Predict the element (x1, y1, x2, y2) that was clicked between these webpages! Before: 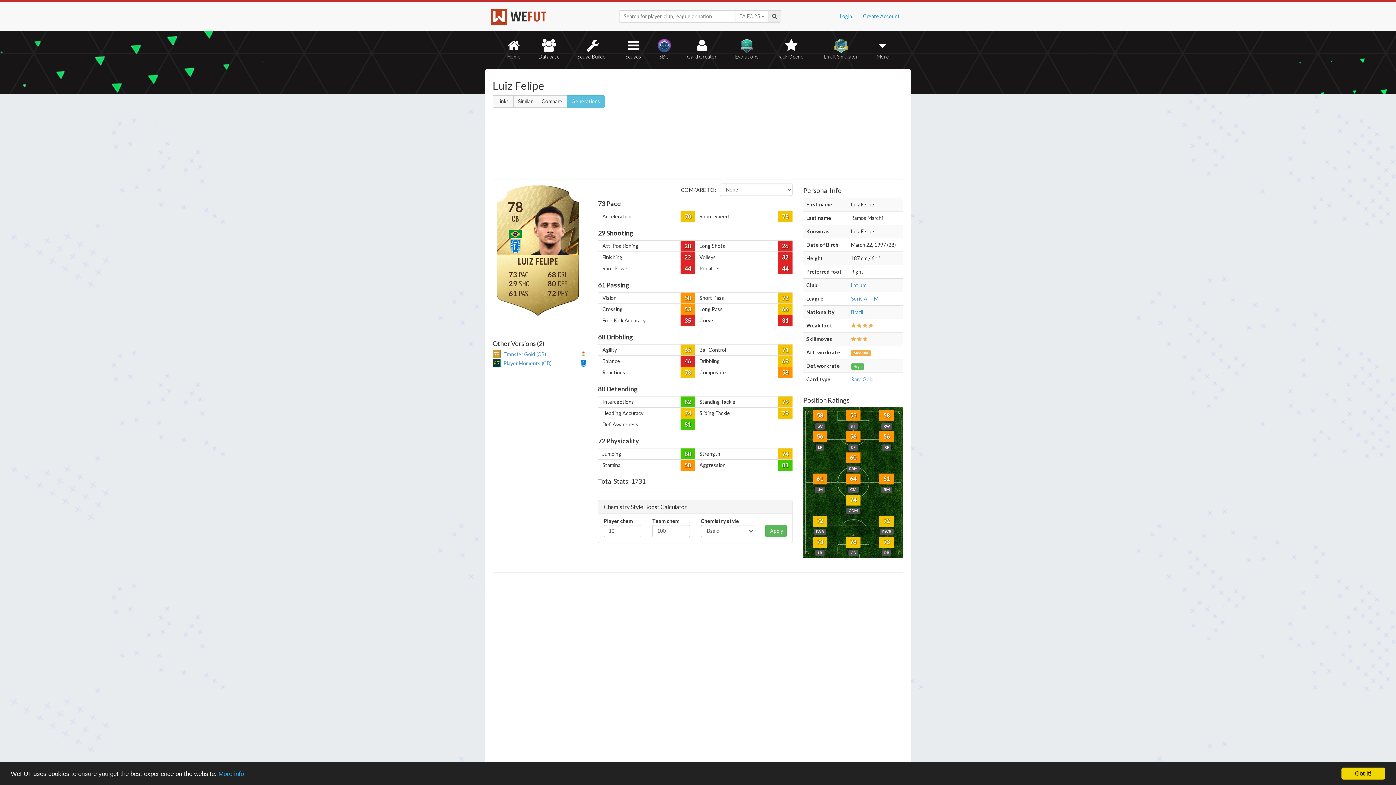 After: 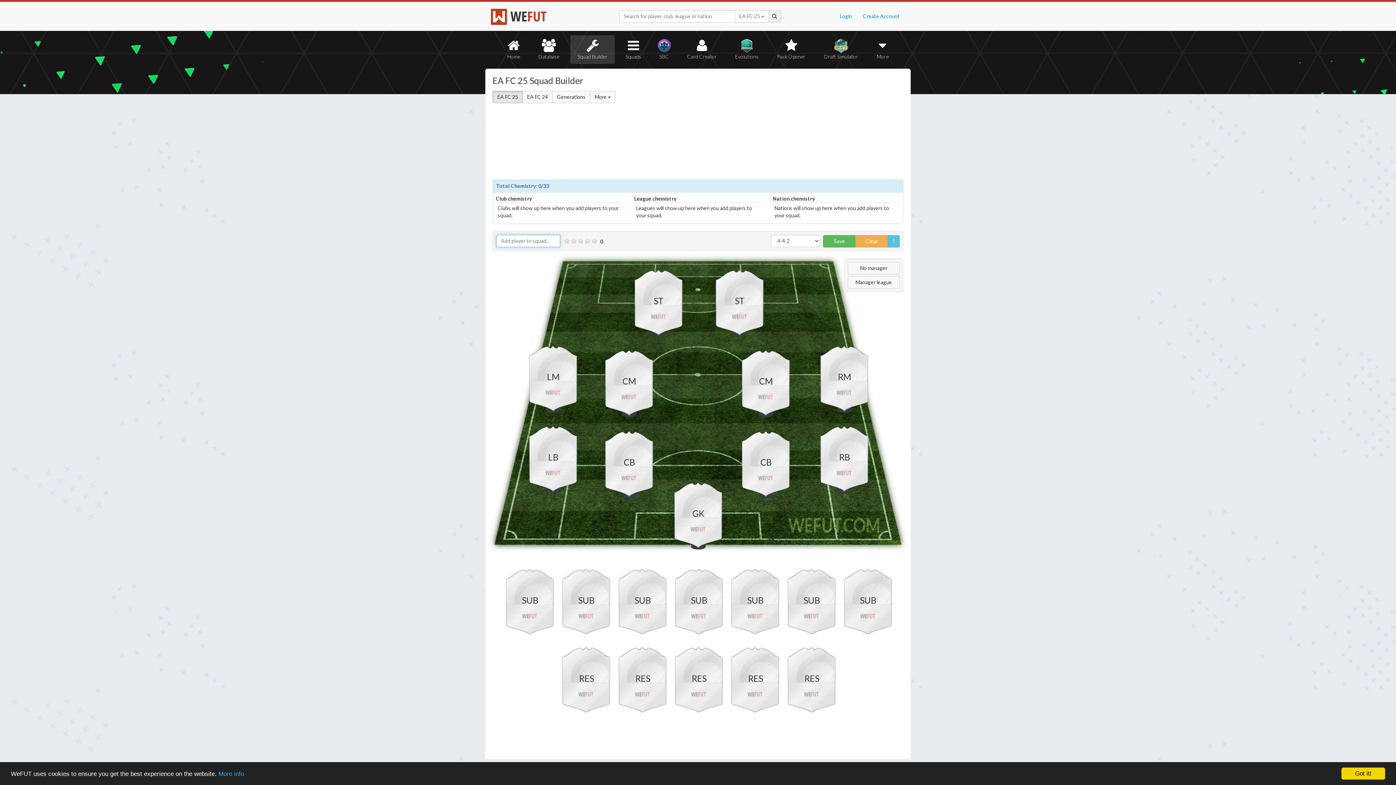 Action: label: Squad Builder bbox: (570, 35, 614, 64)